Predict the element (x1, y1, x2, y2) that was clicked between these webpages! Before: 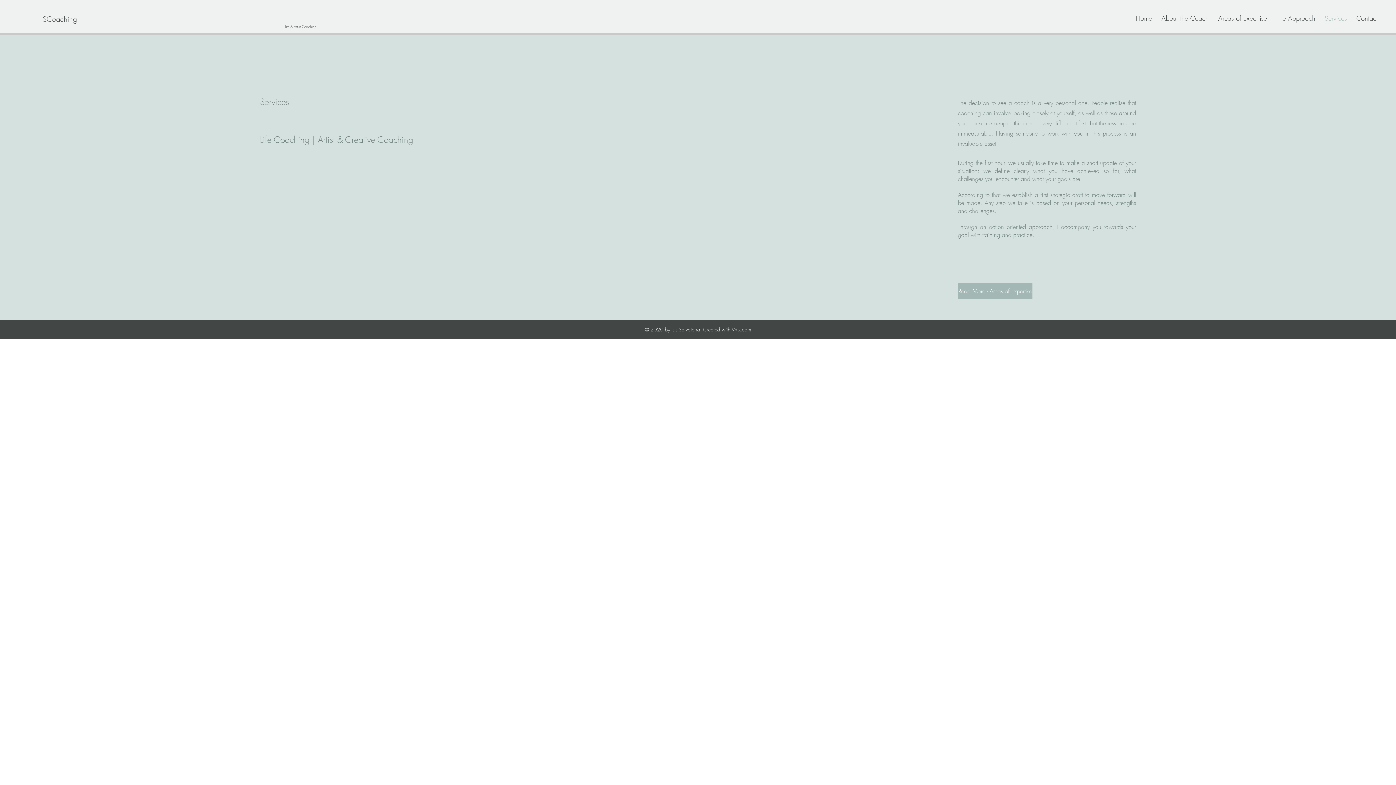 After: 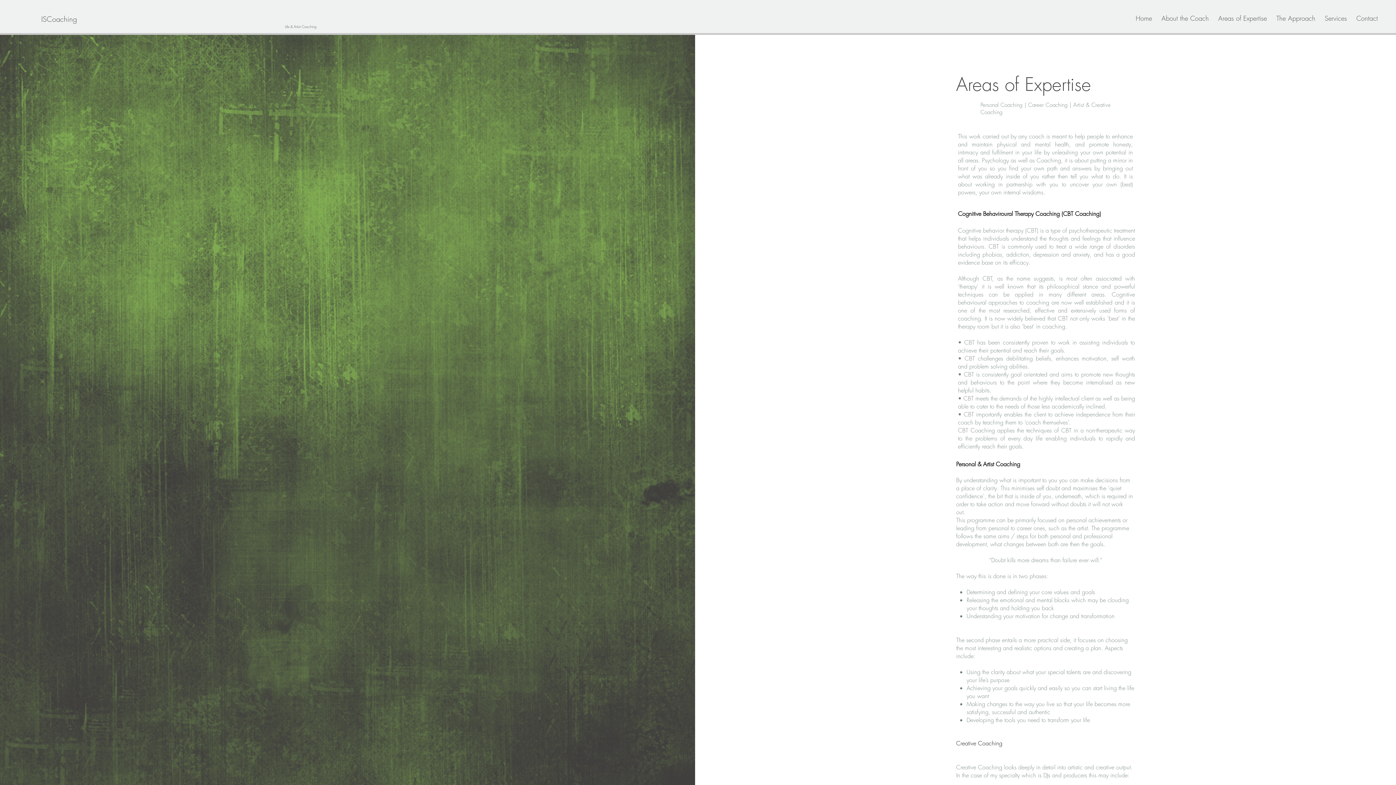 Action: label: Read More - Areas of Expertise bbox: (958, 283, 1032, 298)